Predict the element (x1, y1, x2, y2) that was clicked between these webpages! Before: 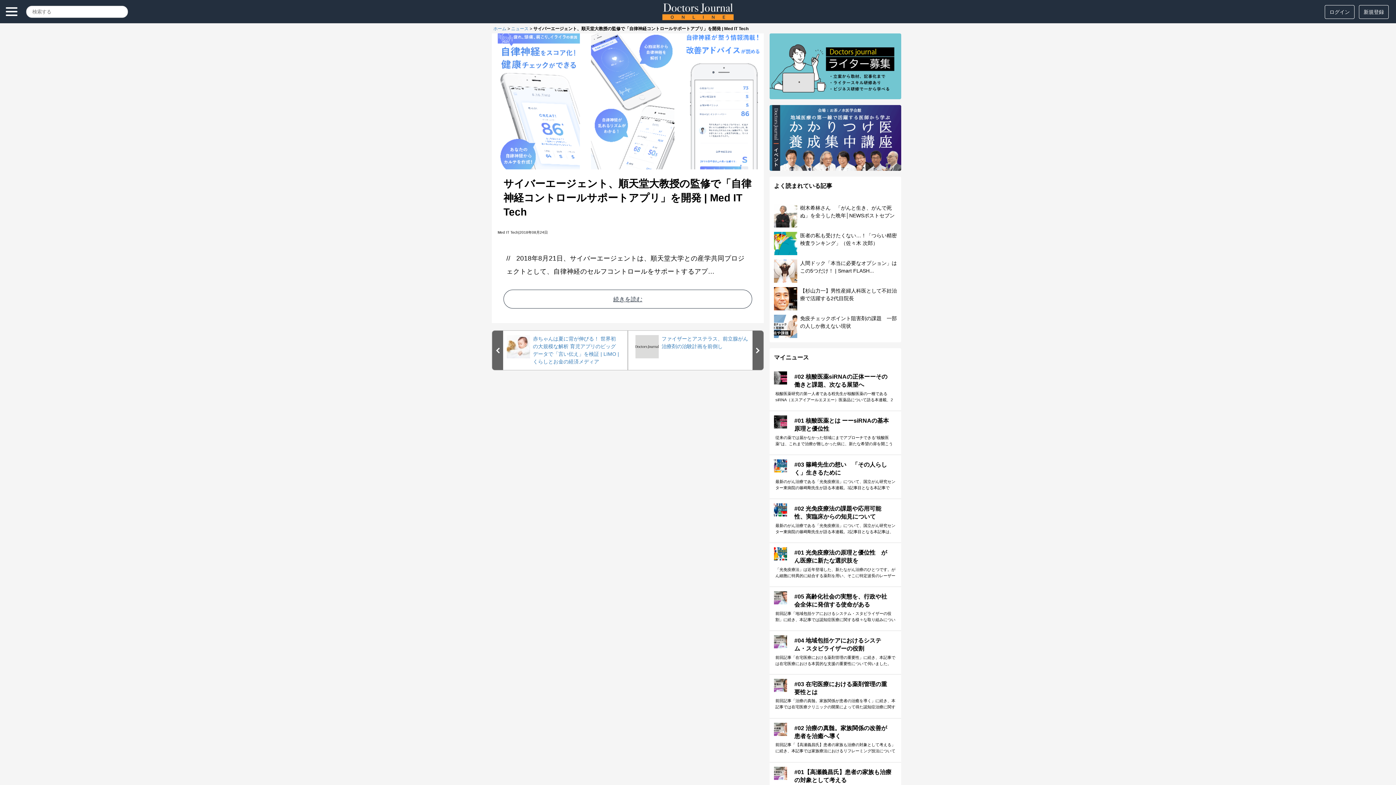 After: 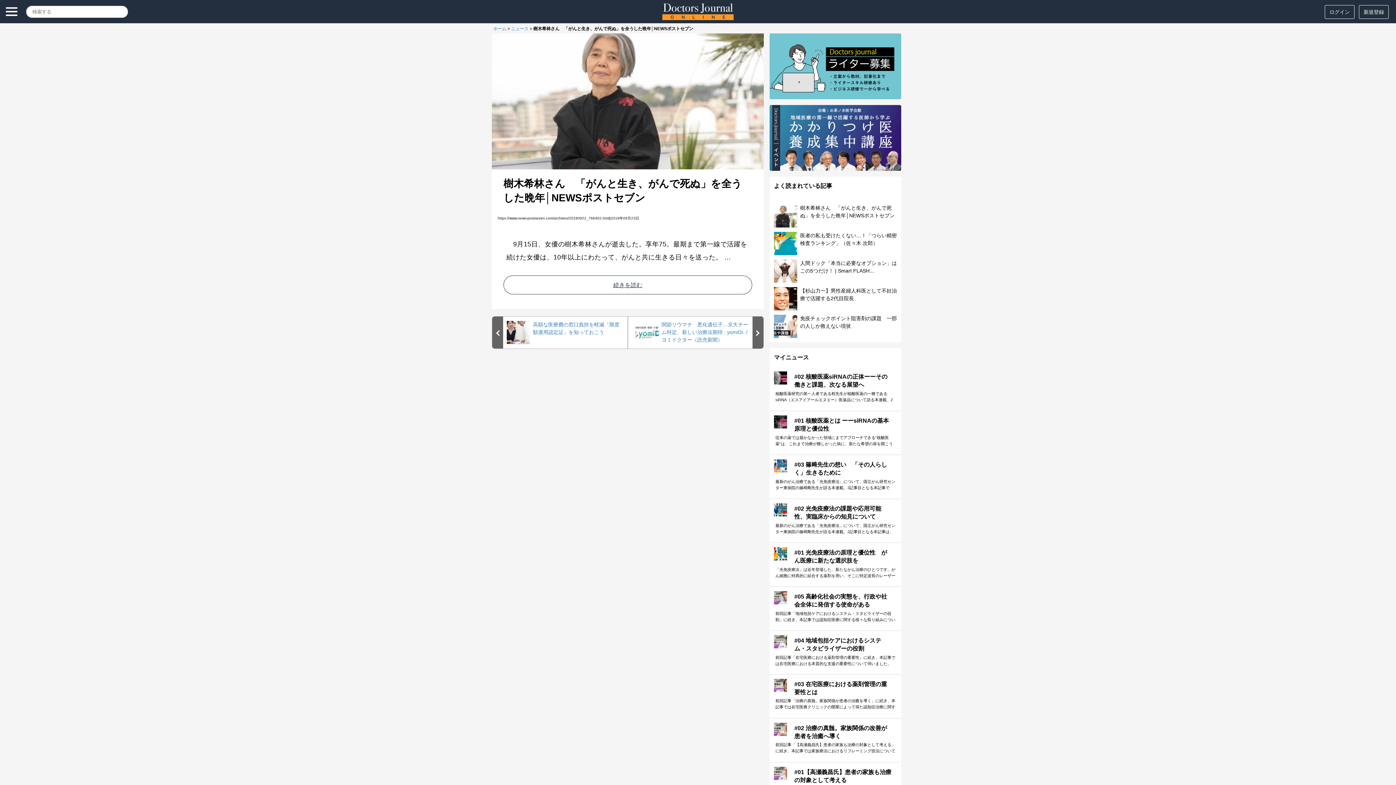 Action: bbox: (774, 204, 797, 227)